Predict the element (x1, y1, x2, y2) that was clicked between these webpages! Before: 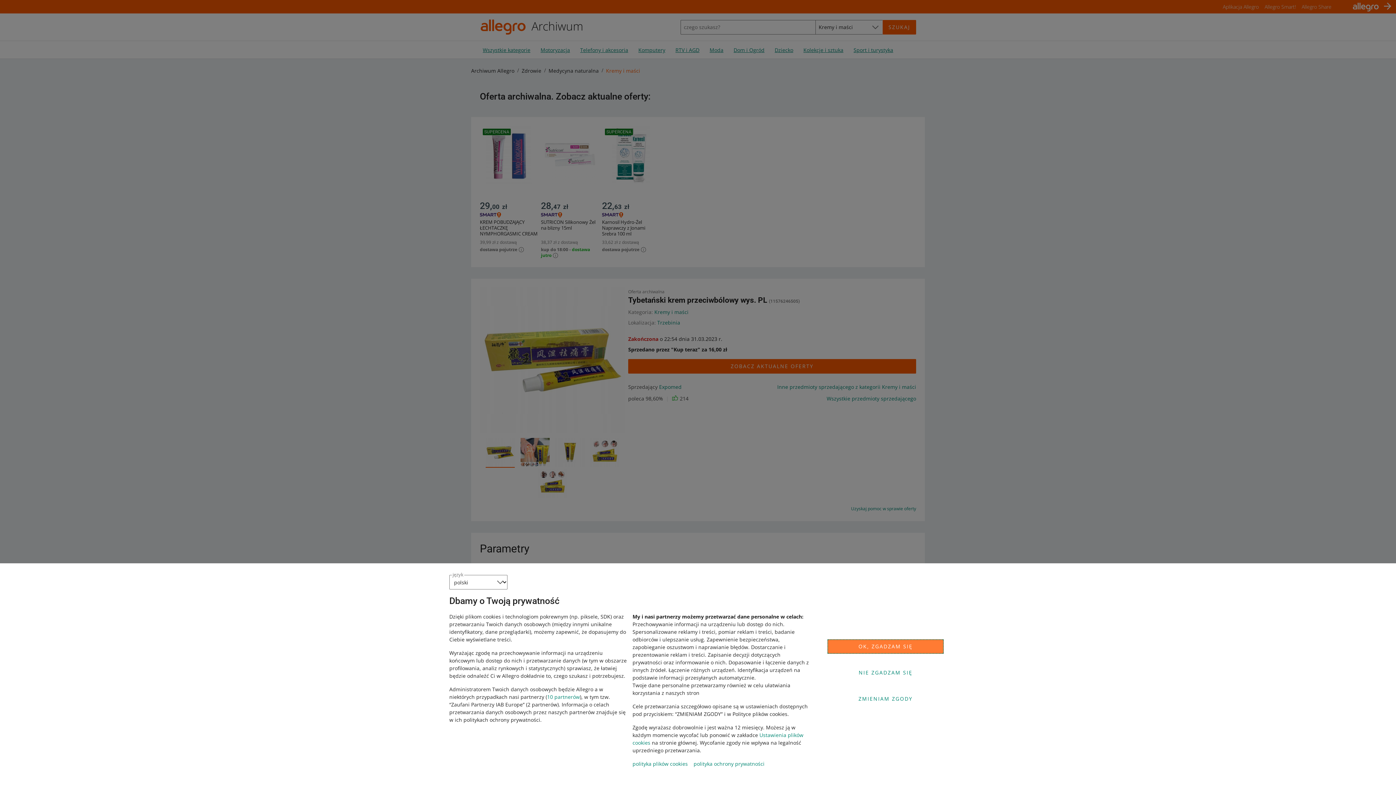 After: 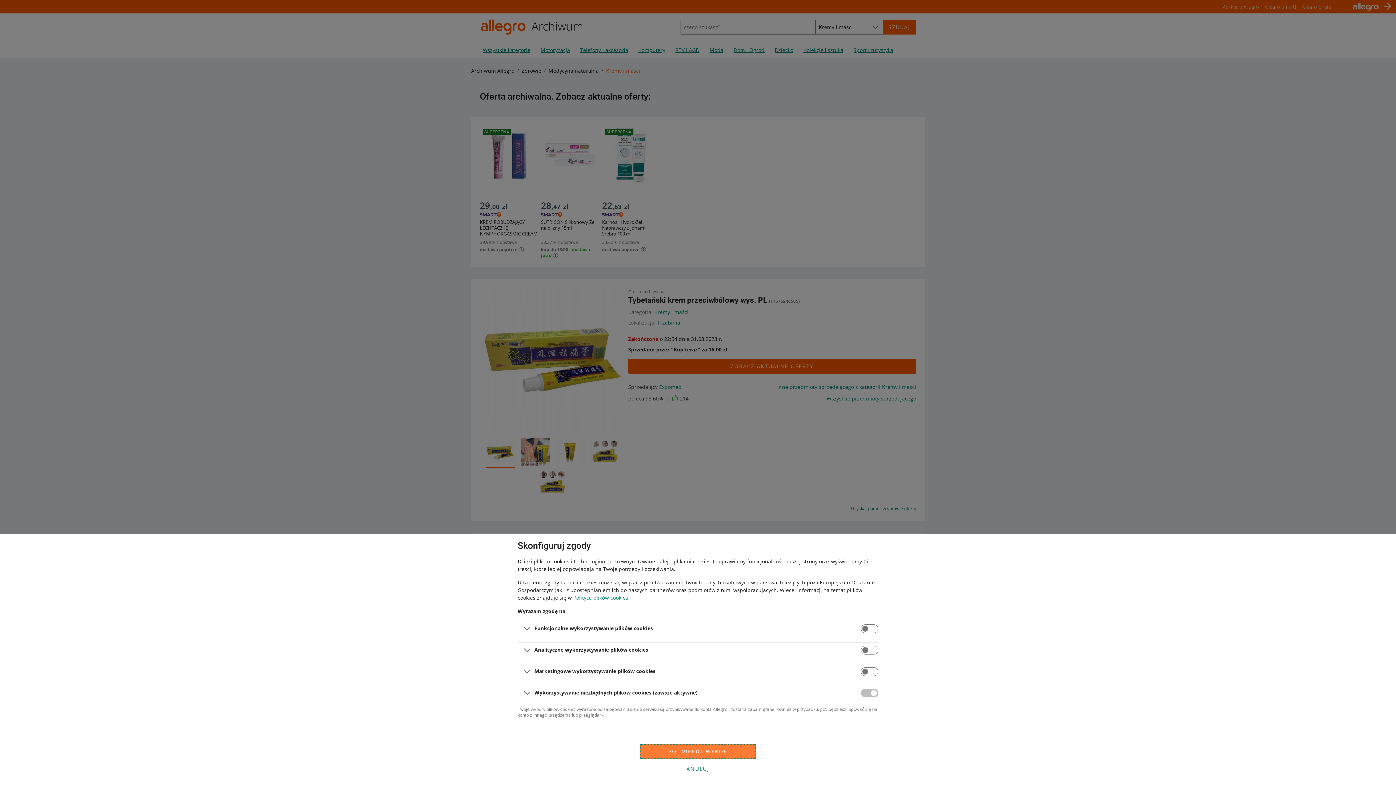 Action: bbox: (827, 692, 944, 706) label: ZMIENIAM ZGODY